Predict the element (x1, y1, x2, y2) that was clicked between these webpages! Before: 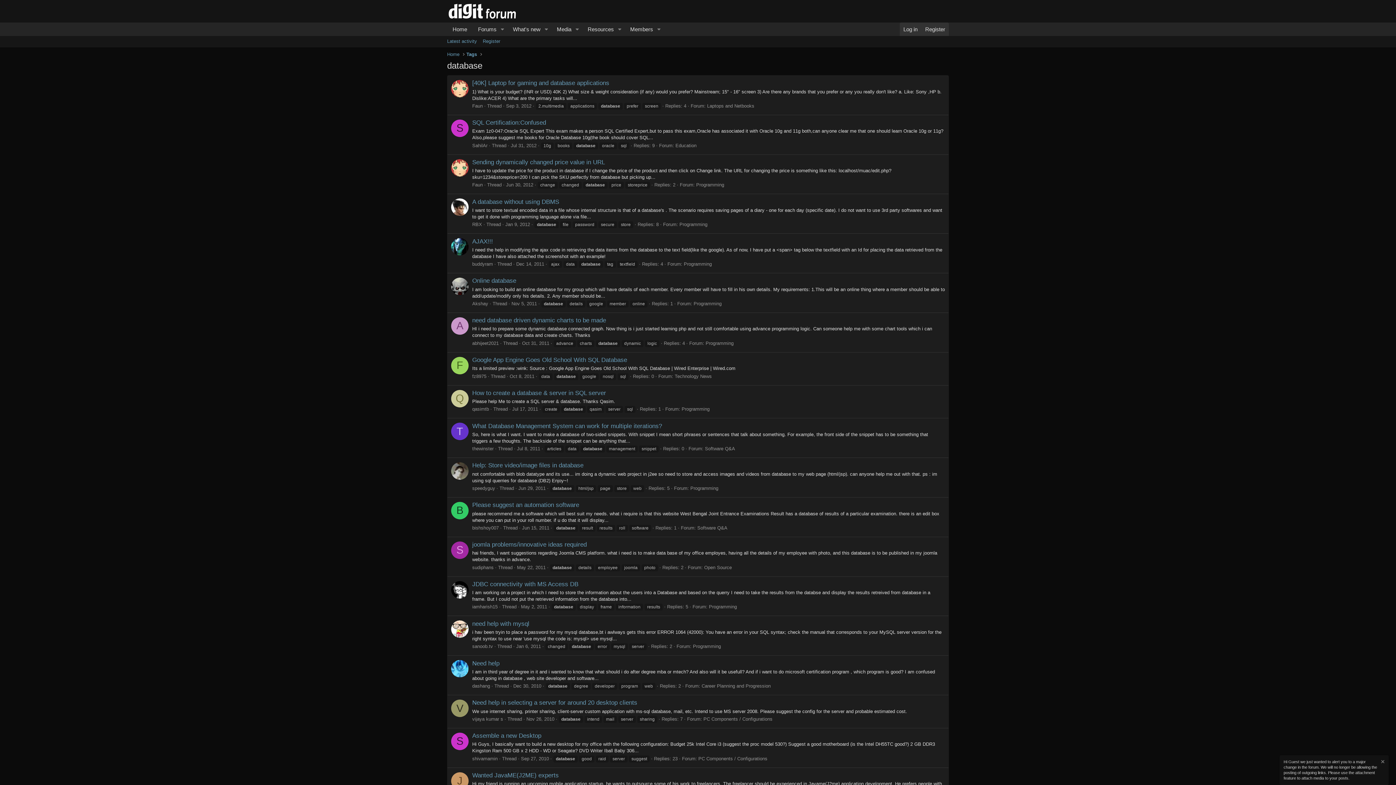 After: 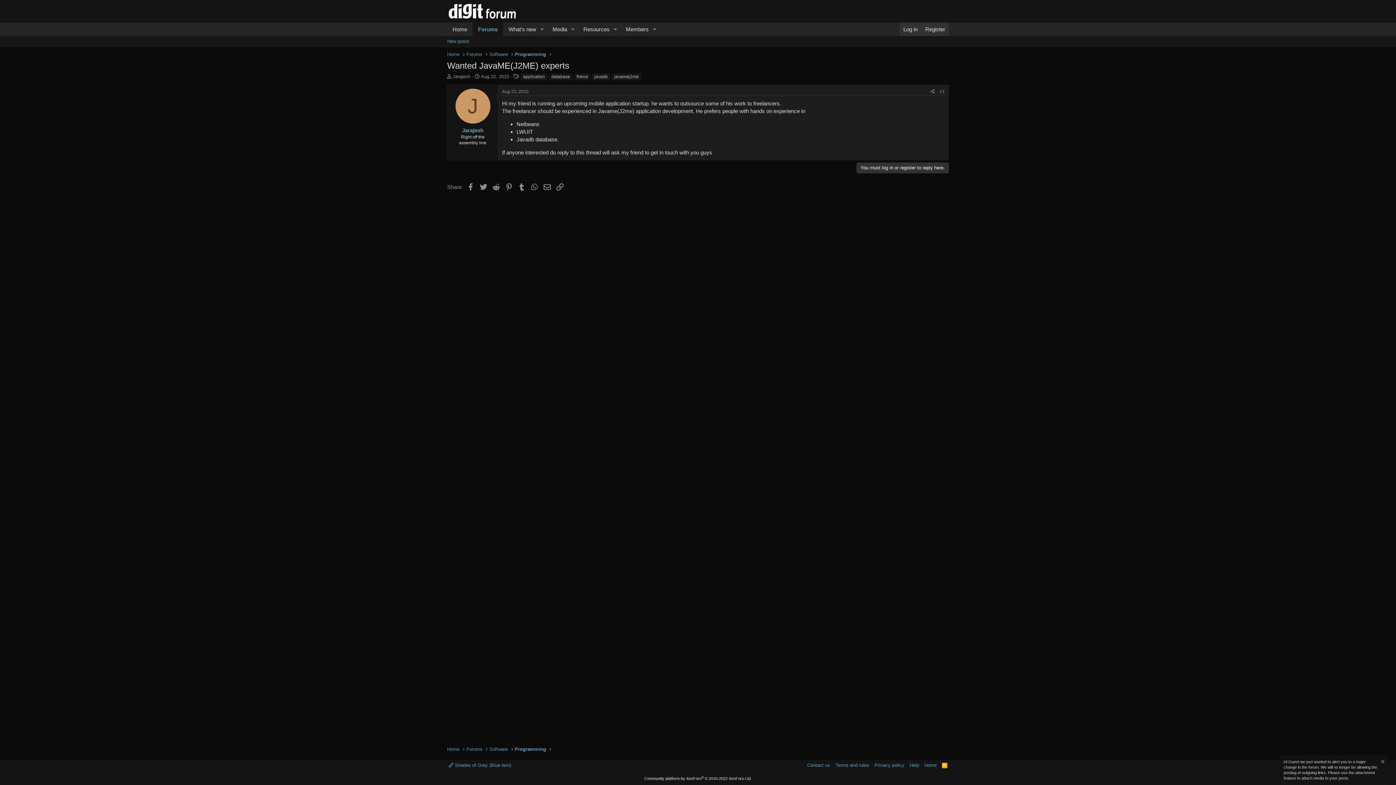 Action: label: Wanted JavaME(J2ME) experts bbox: (472, 772, 558, 779)